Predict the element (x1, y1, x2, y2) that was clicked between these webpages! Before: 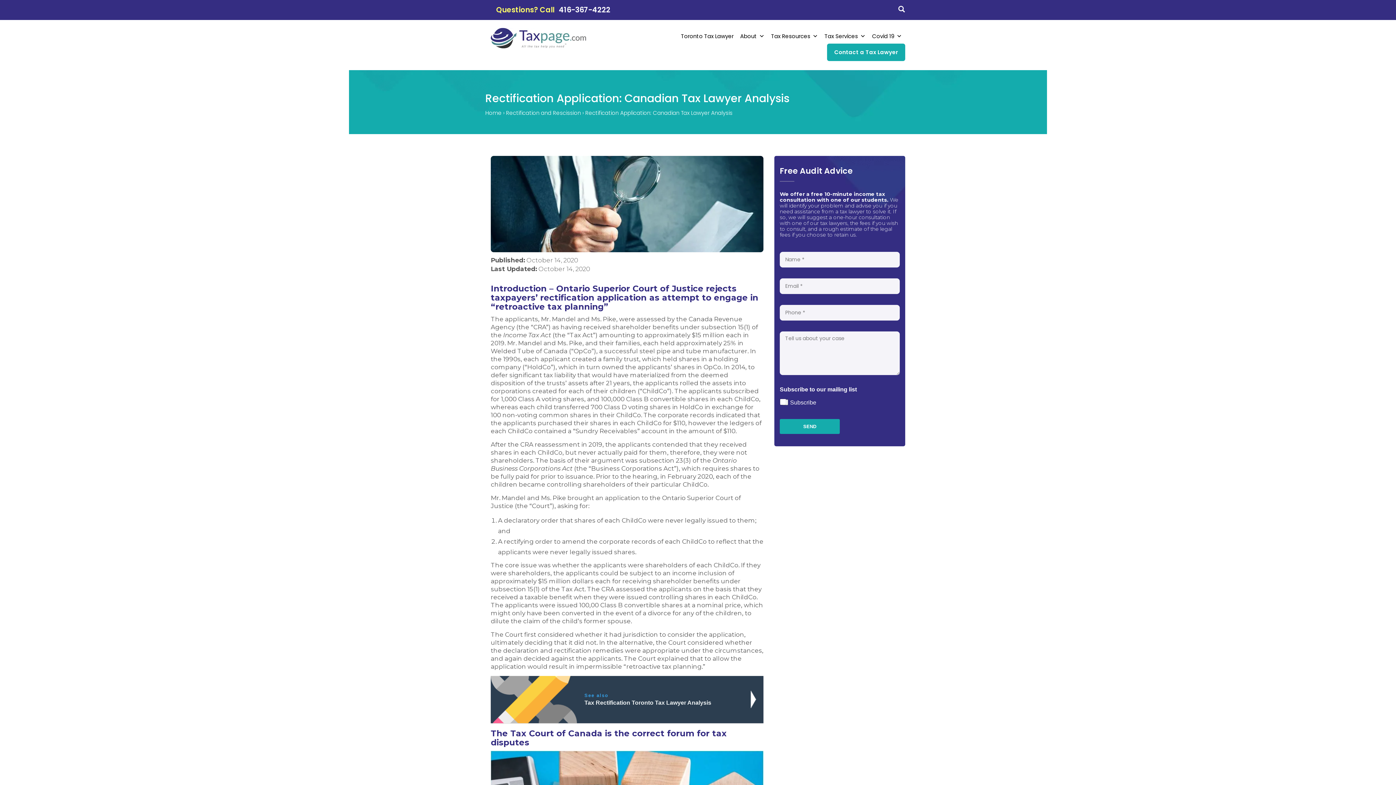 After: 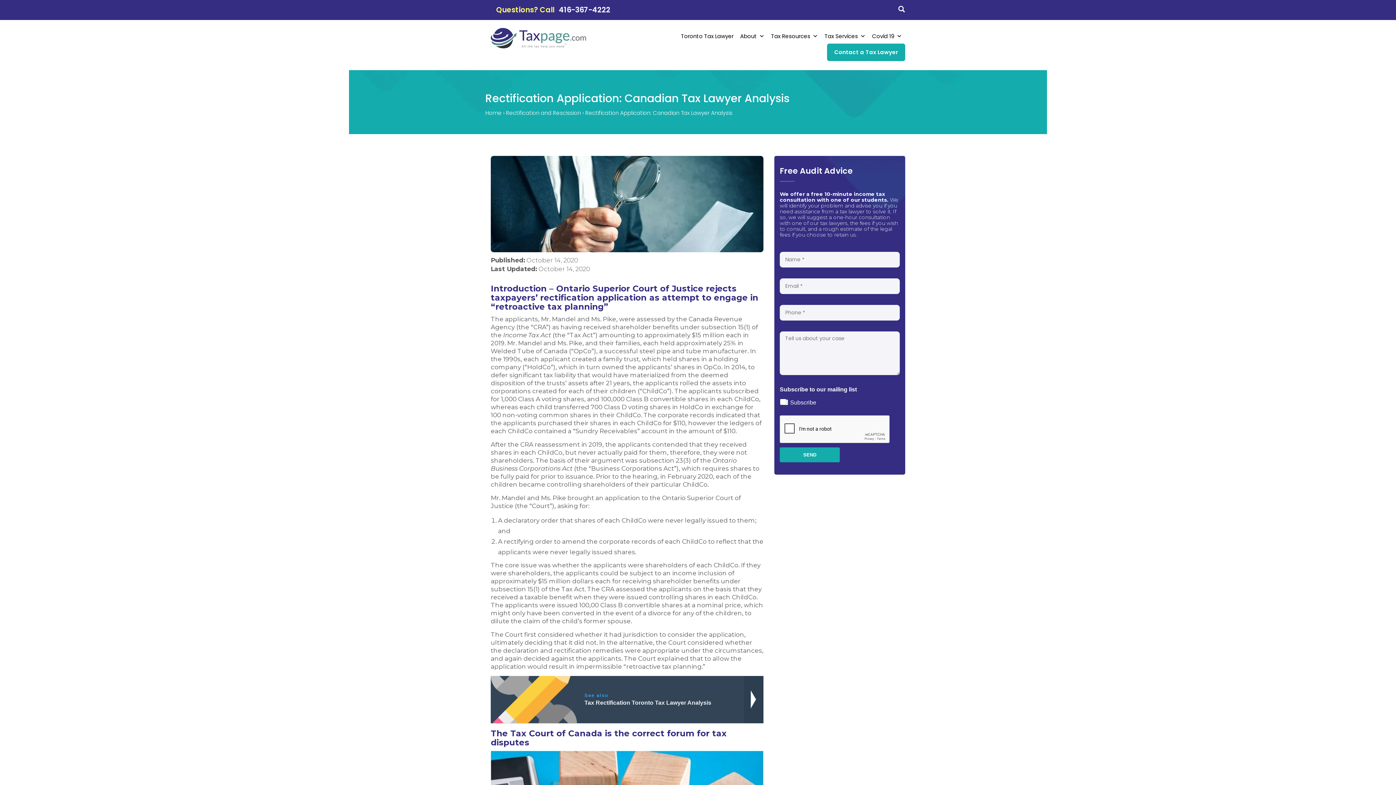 Action: label: See also
Tax Rectification Toronto Tax Lawyer Analysis bbox: (490, 676, 763, 723)